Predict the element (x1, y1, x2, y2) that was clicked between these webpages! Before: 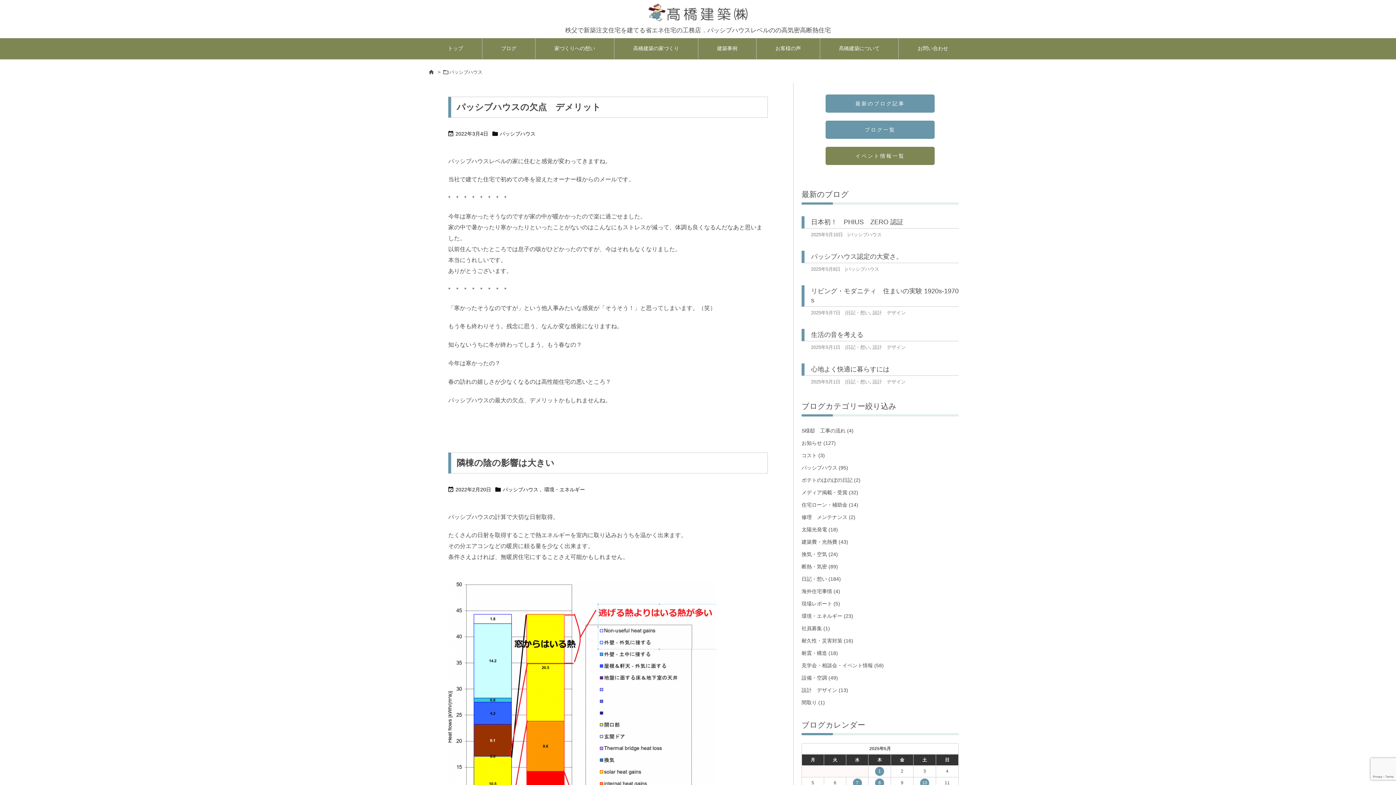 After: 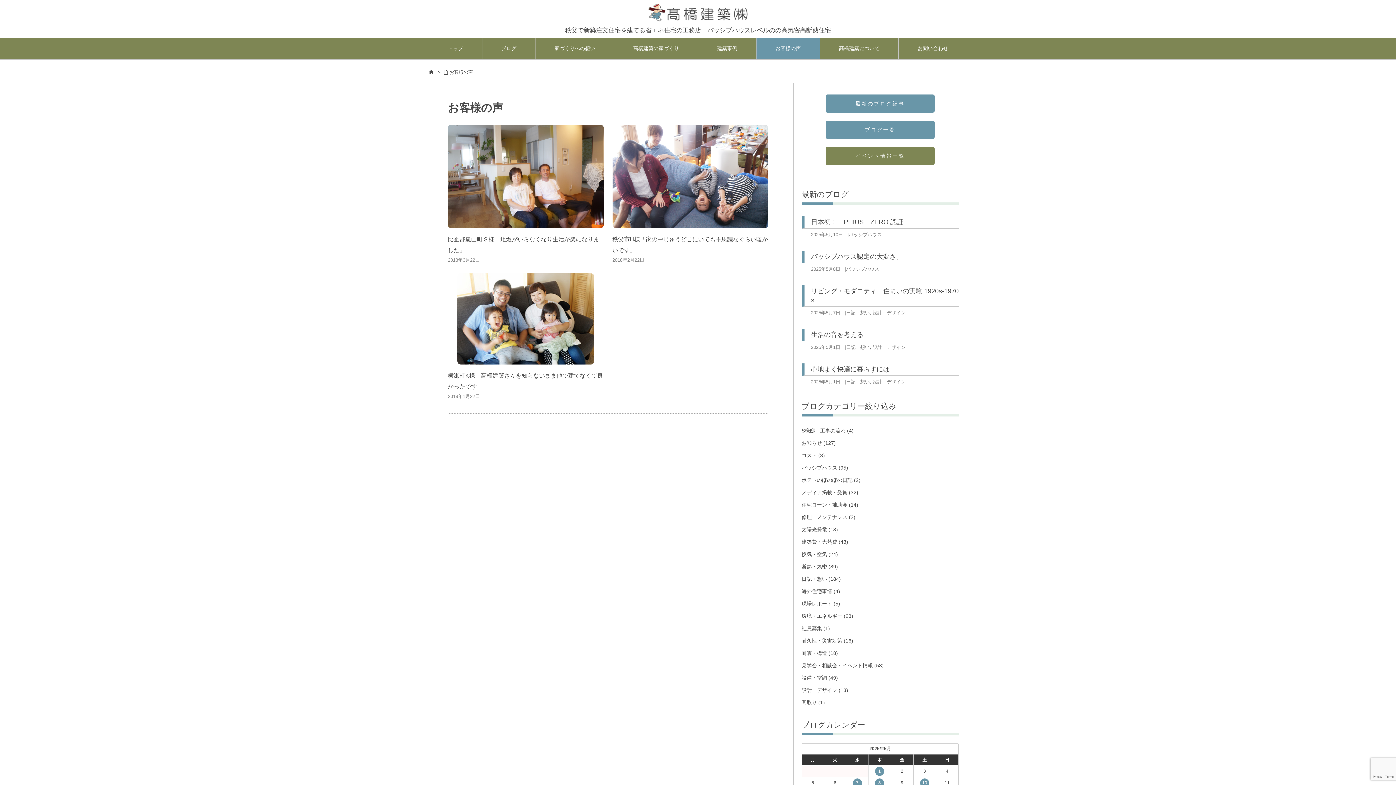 Action: label: お客様の声 bbox: (756, 38, 819, 59)